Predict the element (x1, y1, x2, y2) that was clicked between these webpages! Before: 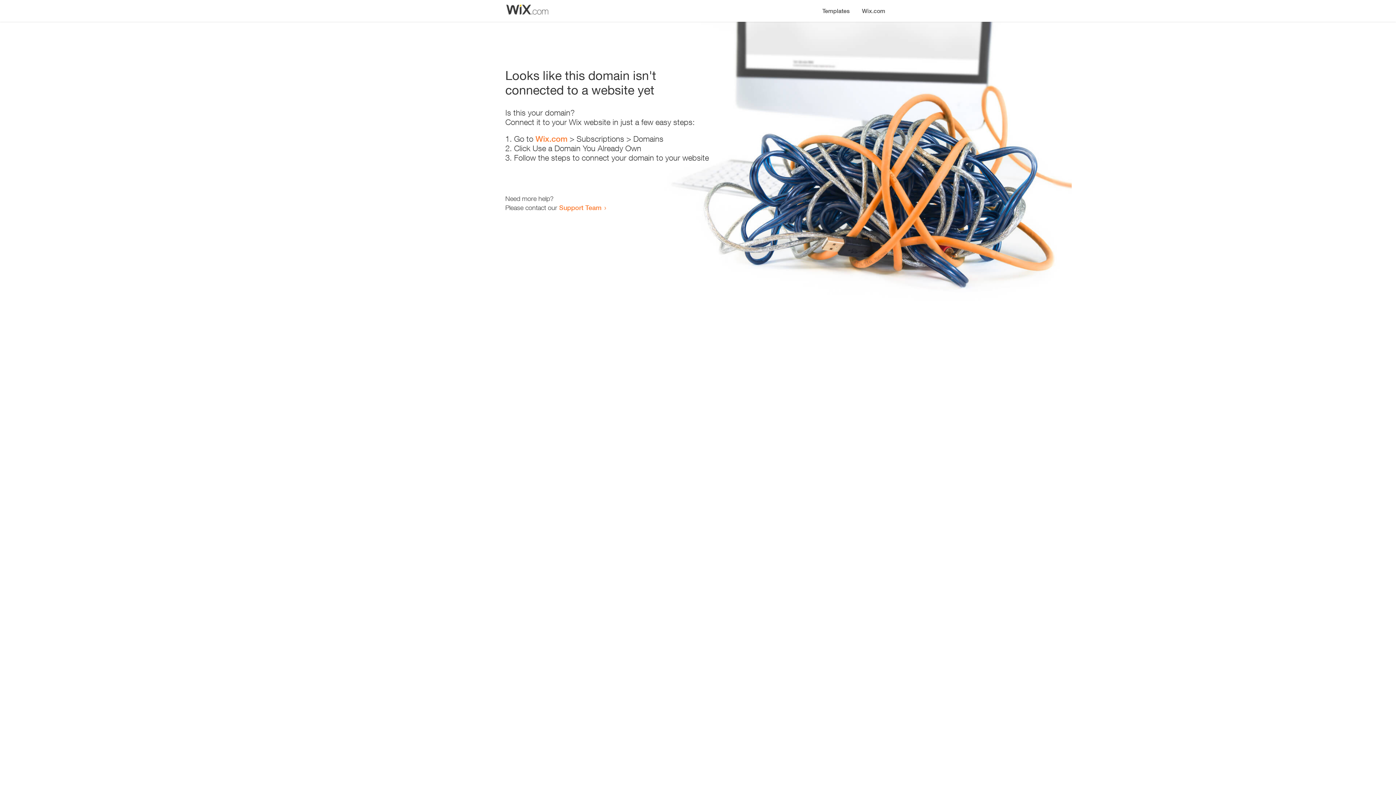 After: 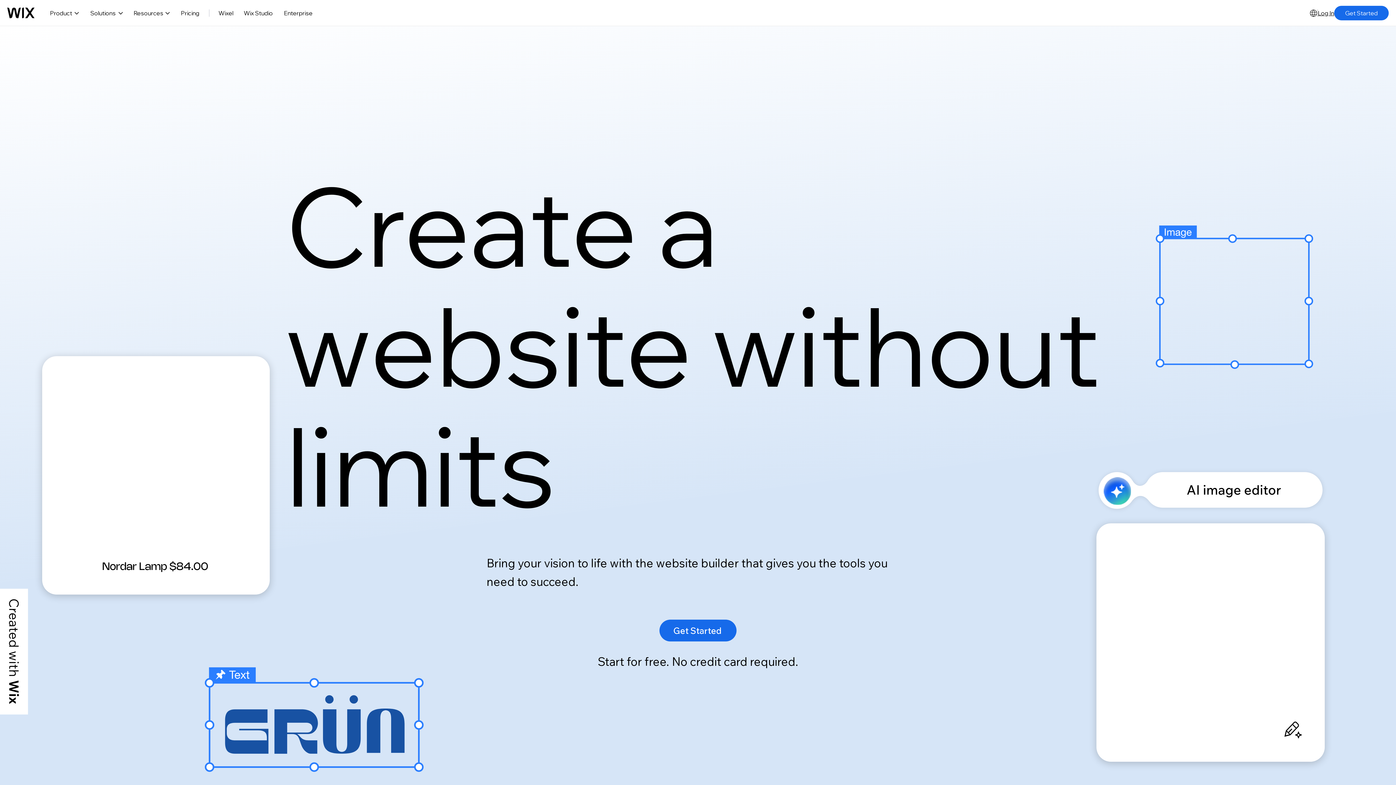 Action: label: Wix.com bbox: (535, 134, 567, 143)